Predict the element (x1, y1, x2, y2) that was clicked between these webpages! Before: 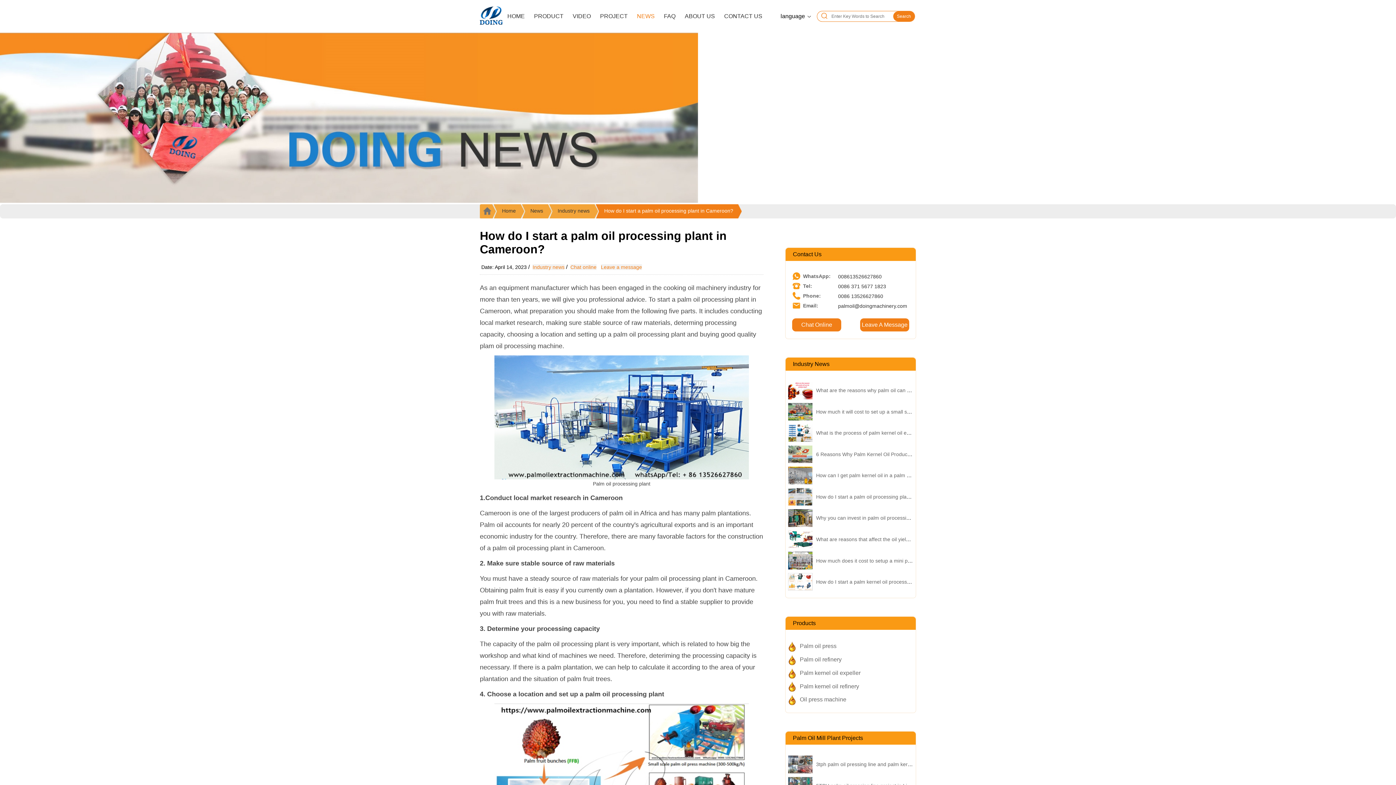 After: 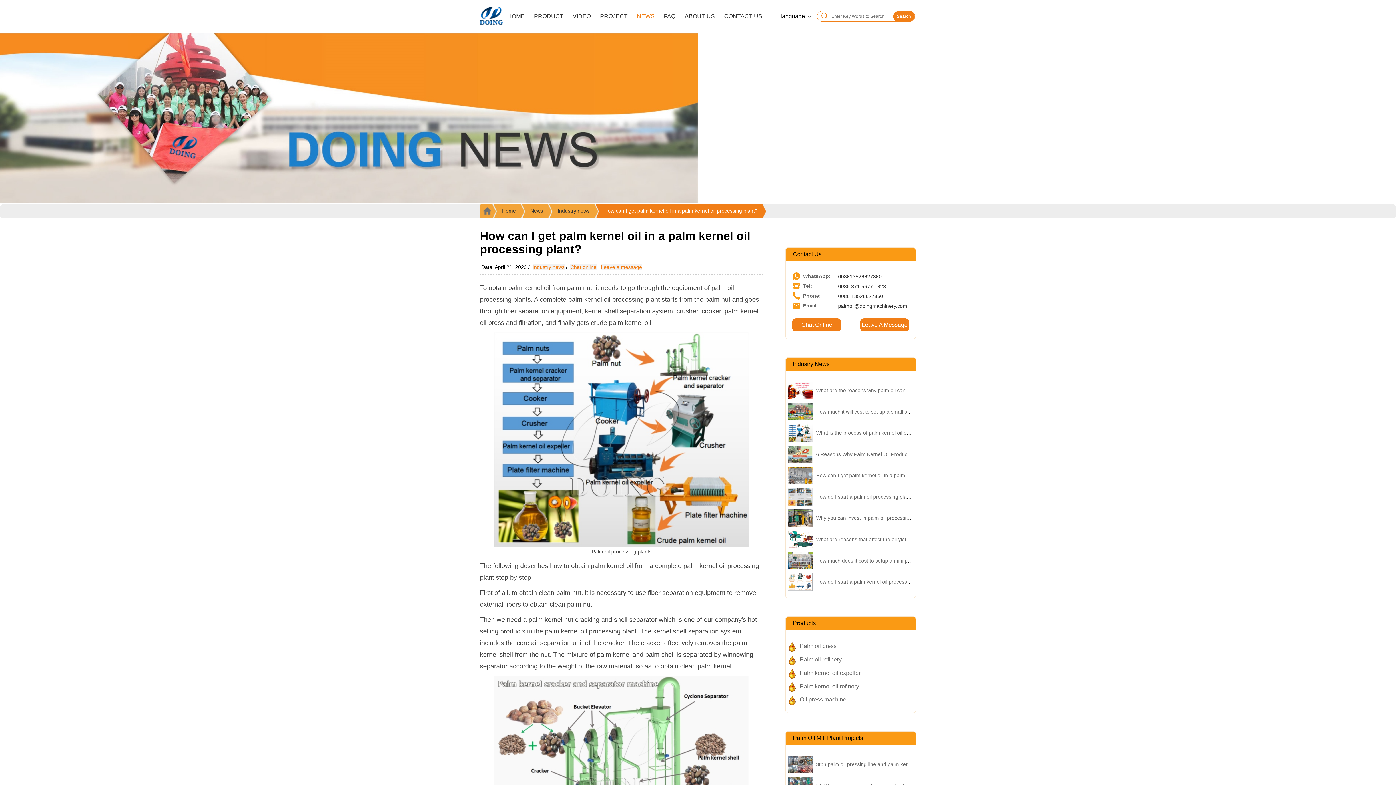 Action: bbox: (816, 472, 969, 478) label: How can I get palm kernel oil in a palm kernel oil processing plant?